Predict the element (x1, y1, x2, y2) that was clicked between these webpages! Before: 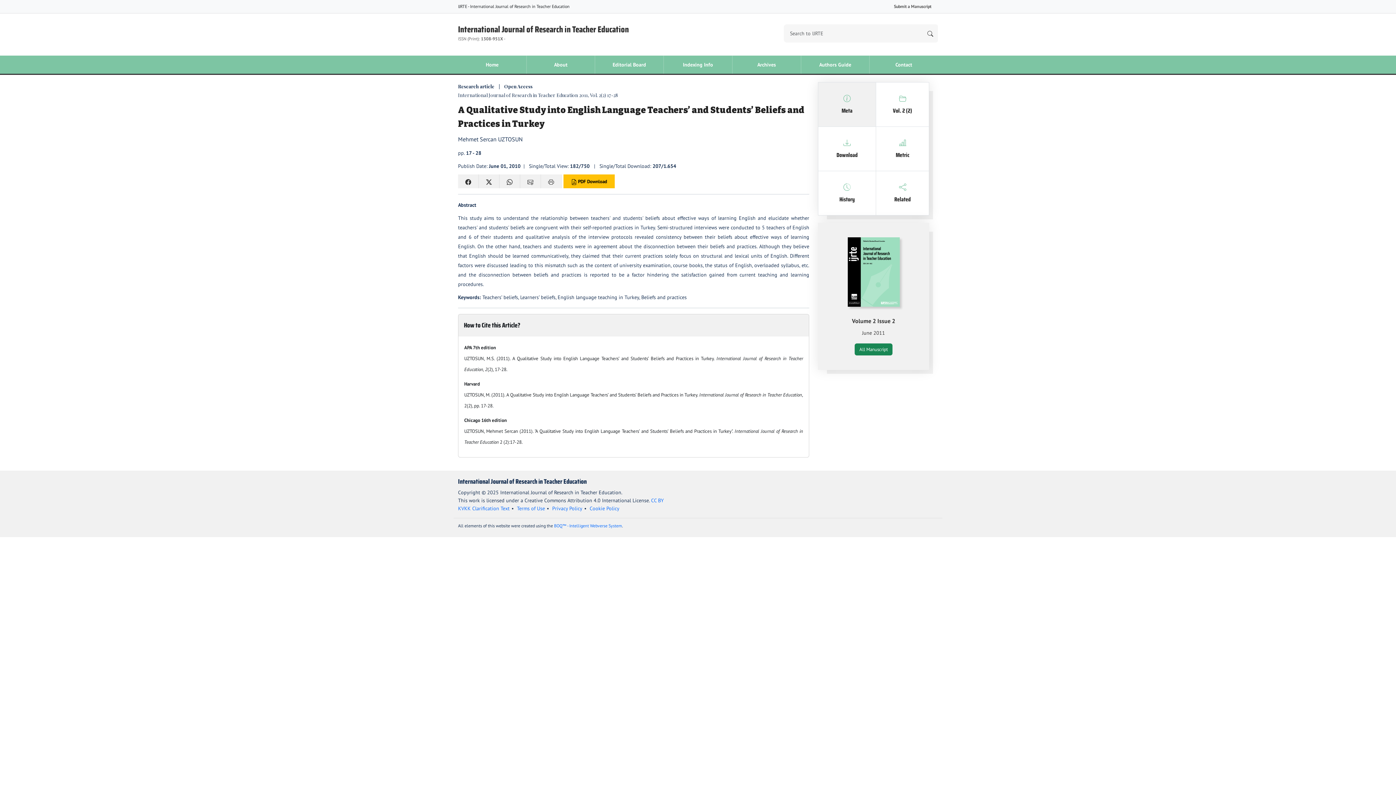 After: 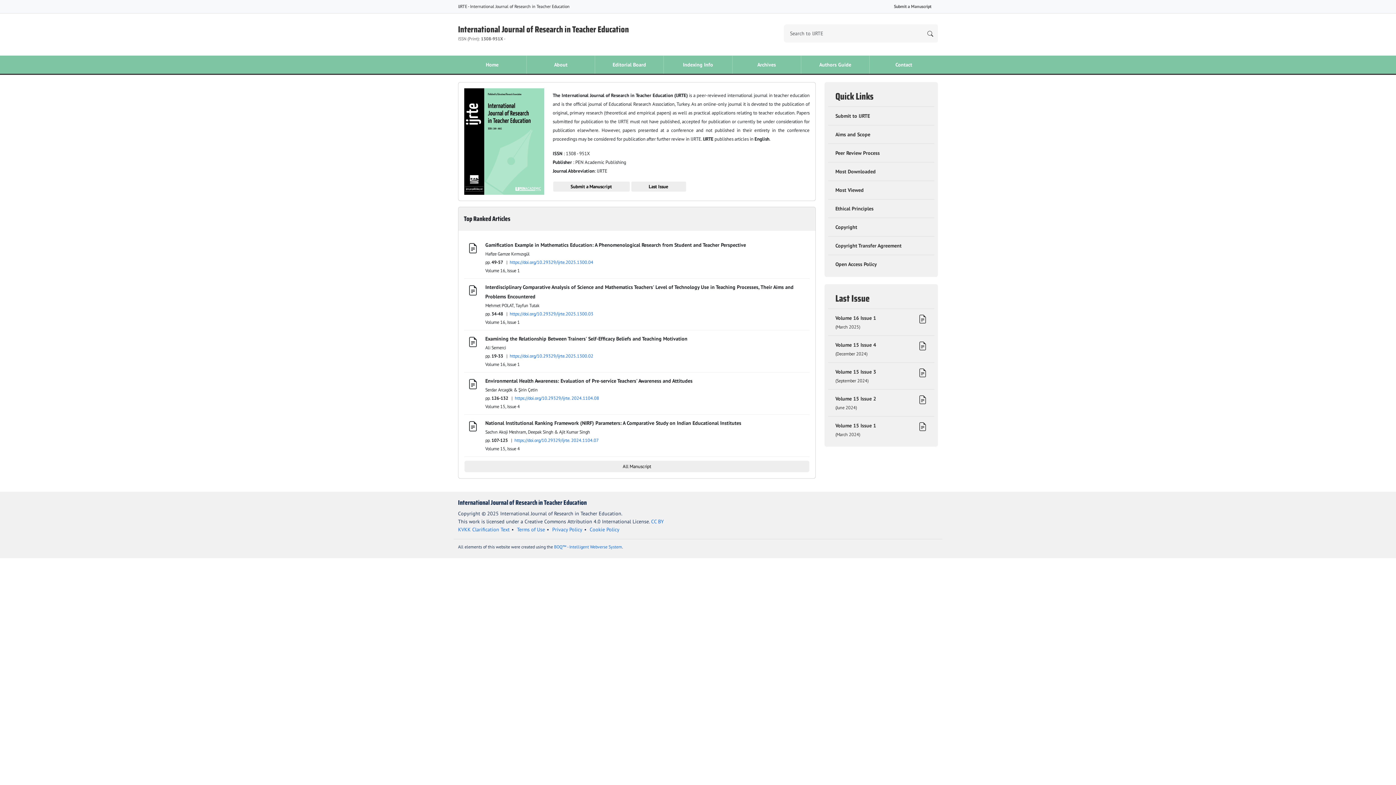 Action: bbox: (458, 22, 775, 44) label: International Journal of Research in Teacher Education
ISSN (Print): 1308-951X -